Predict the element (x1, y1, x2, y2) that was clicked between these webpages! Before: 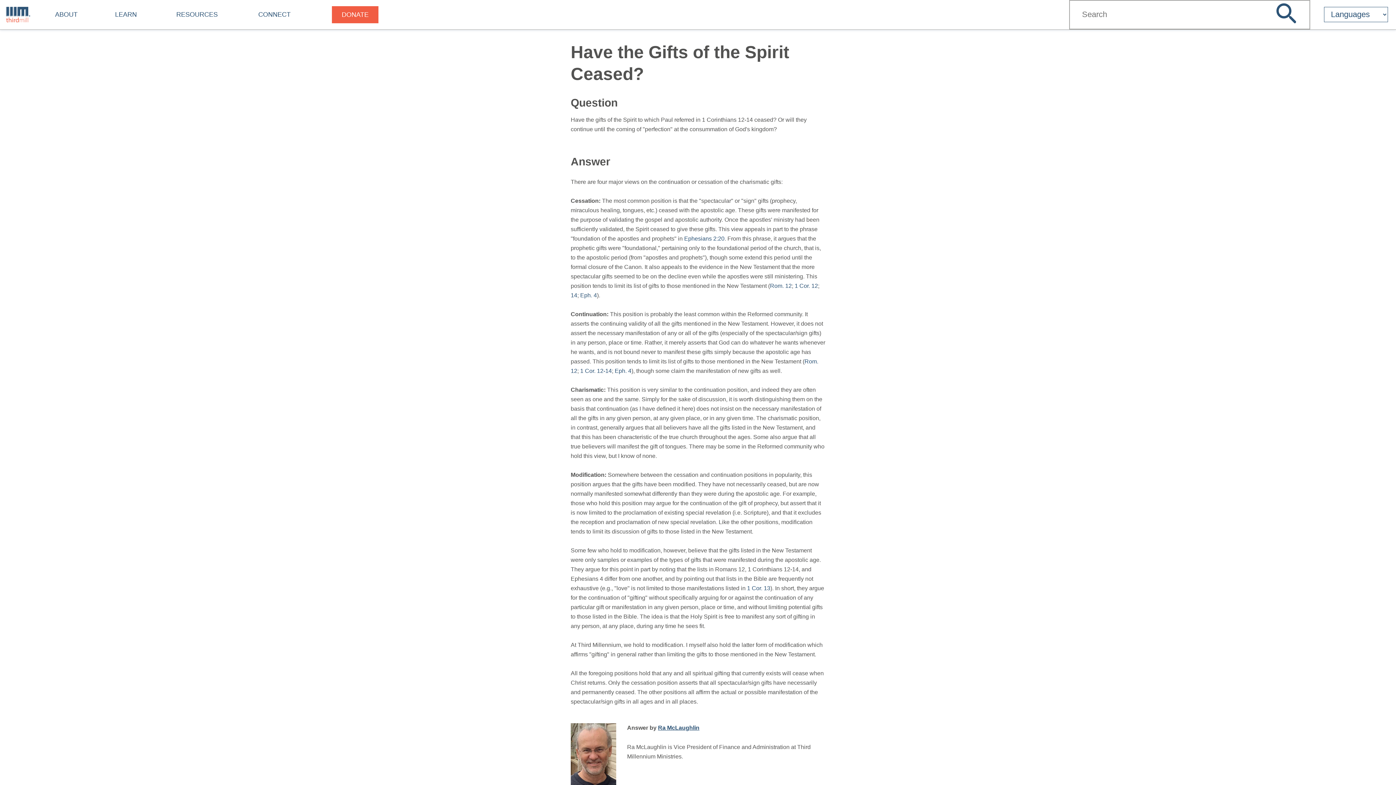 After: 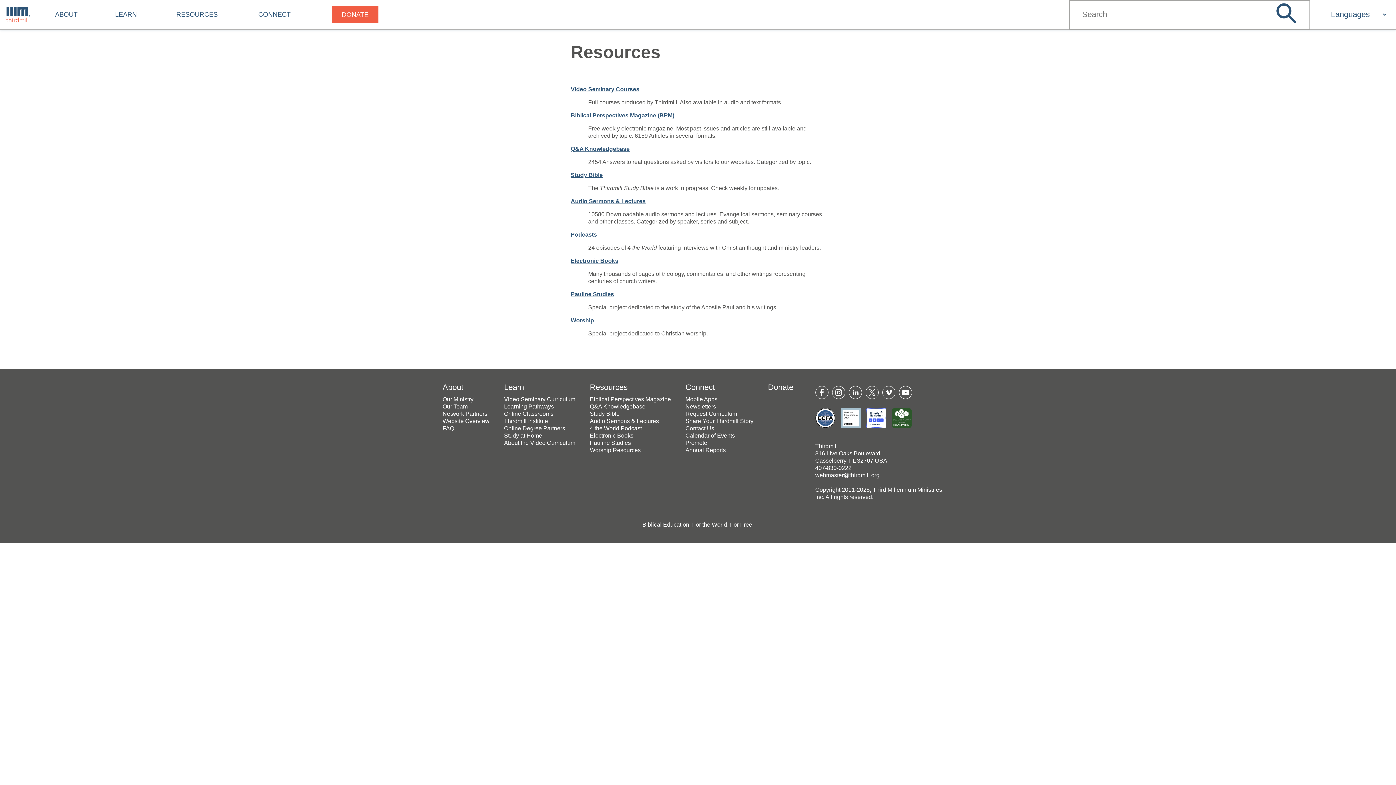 Action: bbox: (176, 3, 217, 25) label: RESOURCES